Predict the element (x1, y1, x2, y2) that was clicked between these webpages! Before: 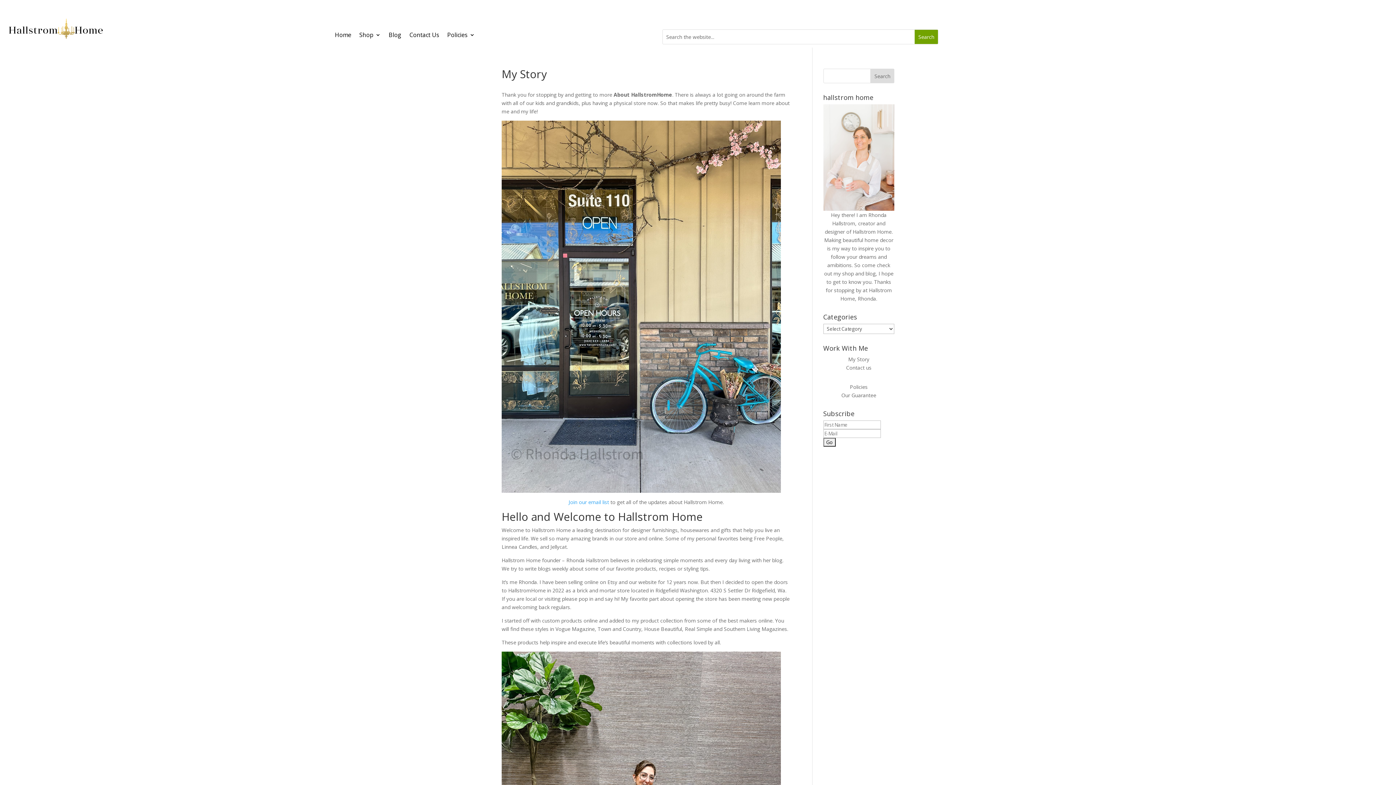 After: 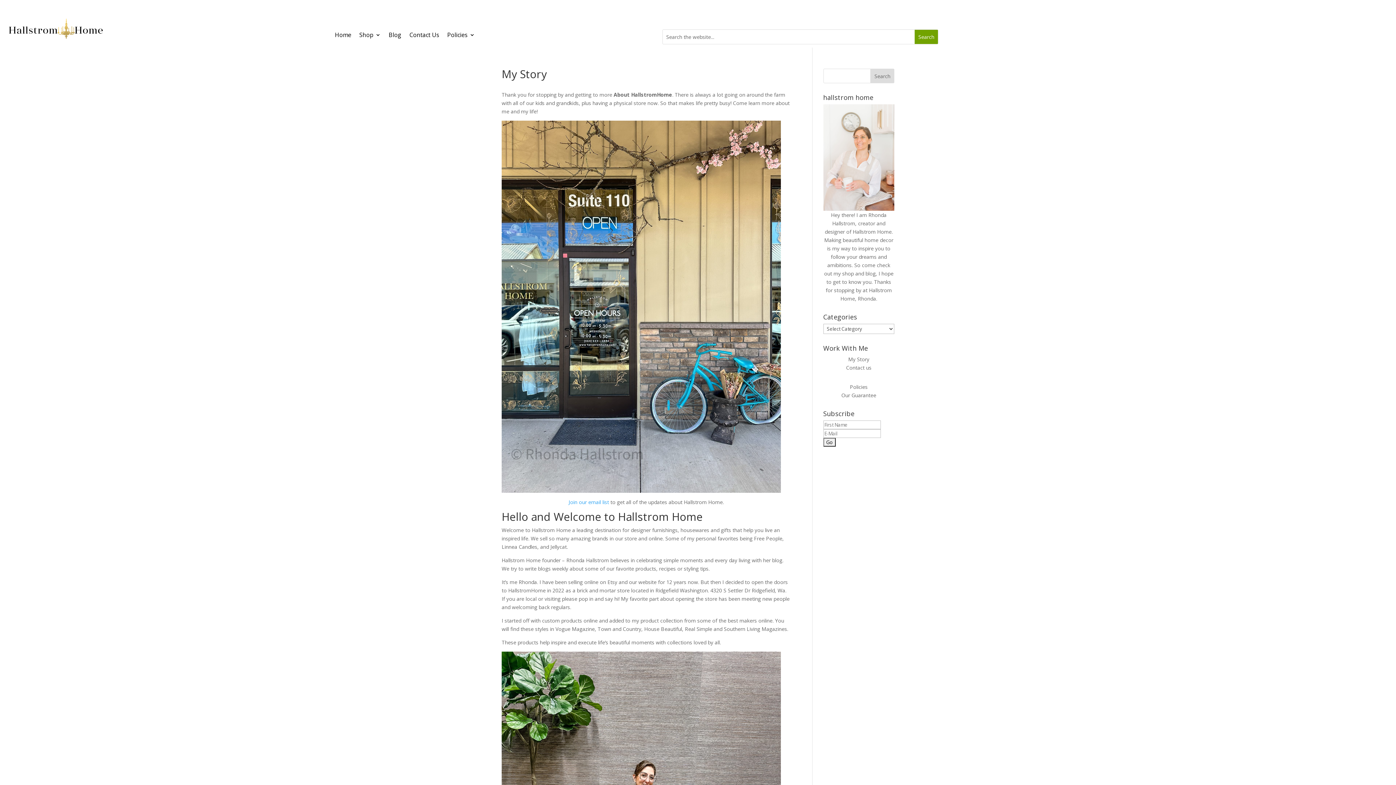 Action: label: My Story bbox: (848, 355, 869, 362)